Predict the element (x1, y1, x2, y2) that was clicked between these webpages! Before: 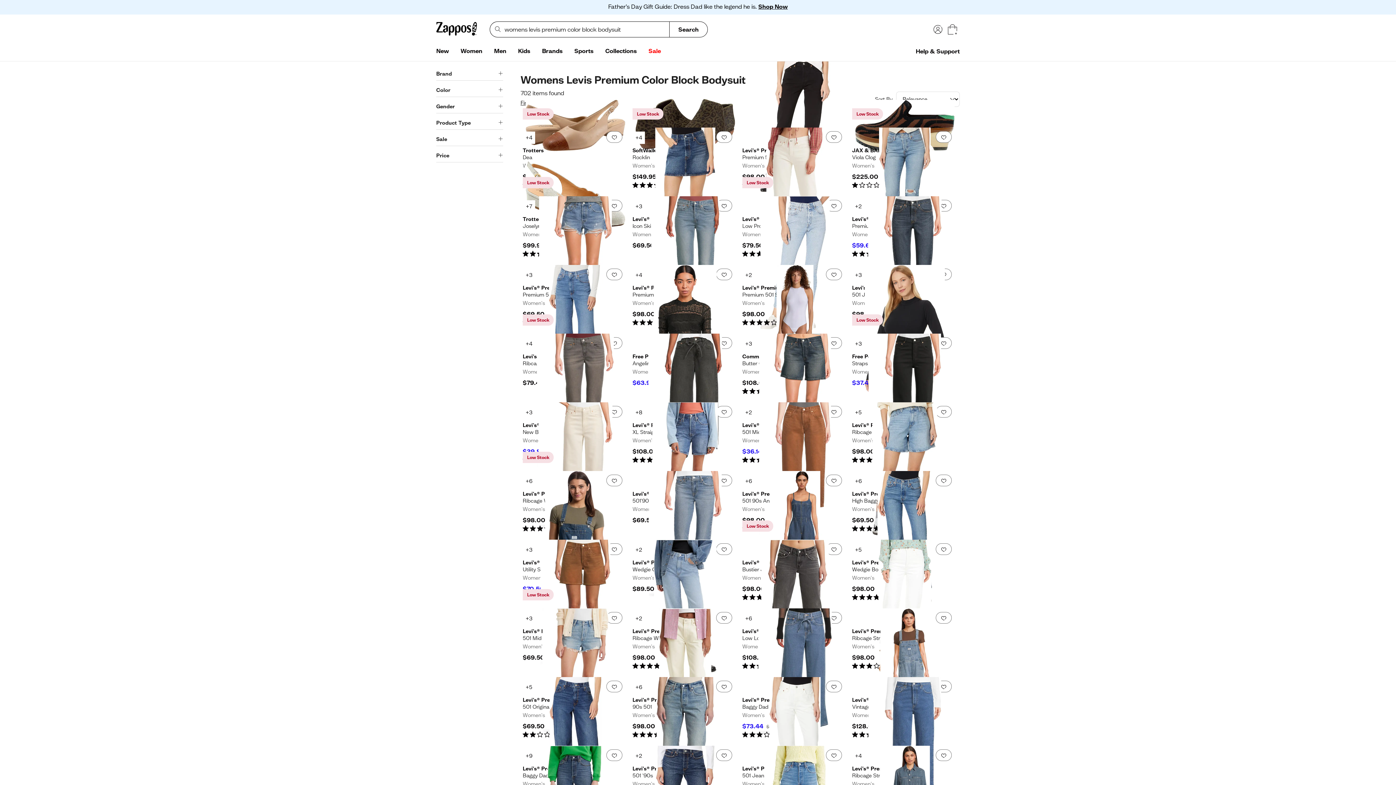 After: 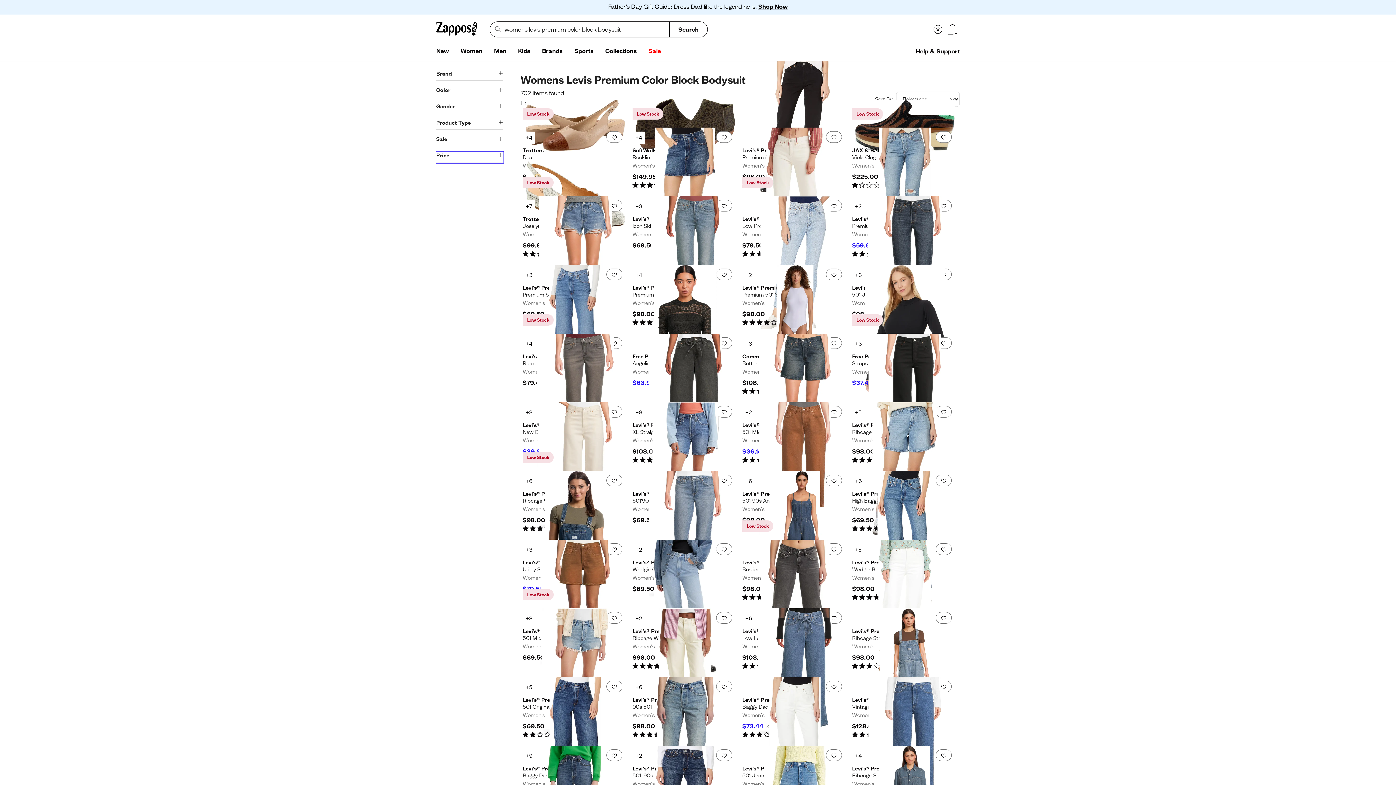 Action: label: Price bbox: (436, 152, 503, 162)